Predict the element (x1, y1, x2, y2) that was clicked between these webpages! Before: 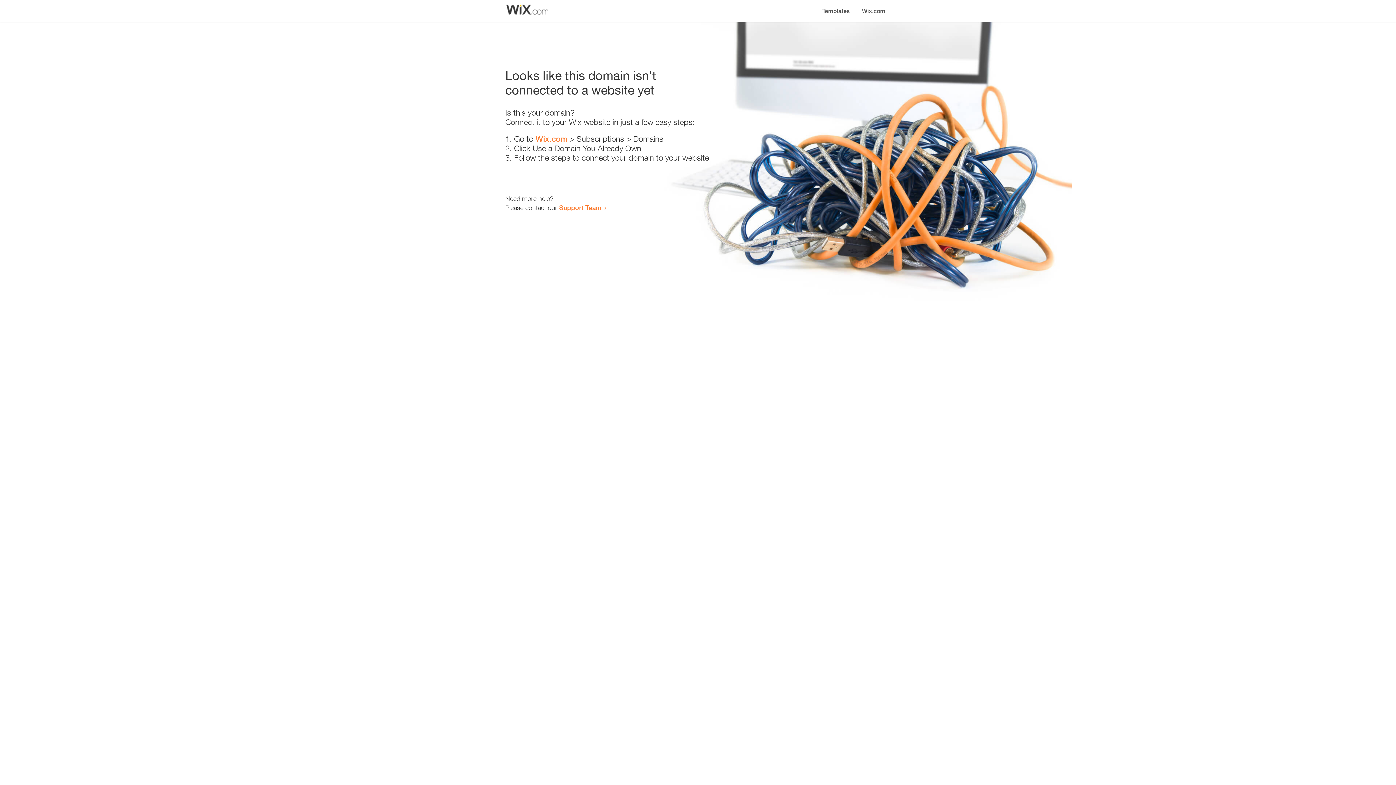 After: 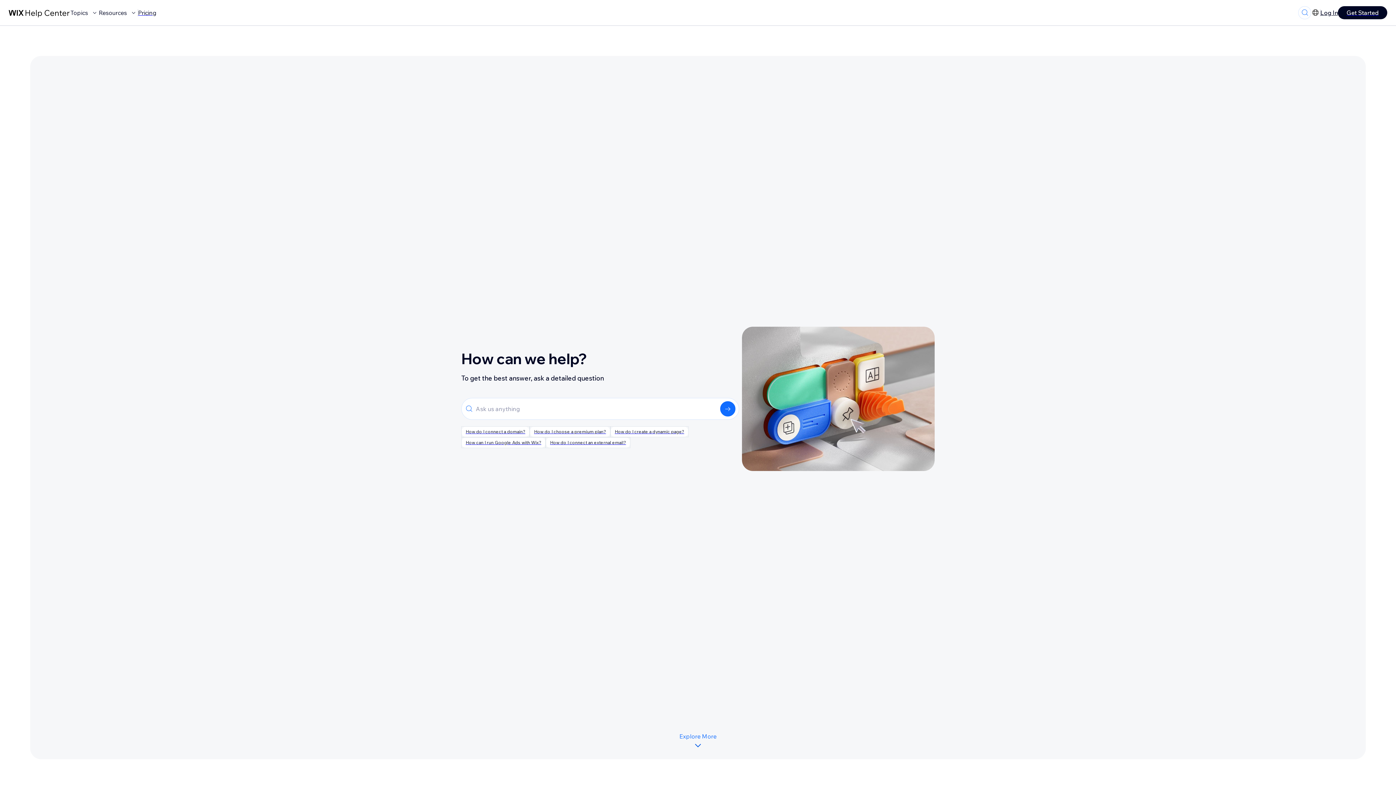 Action: bbox: (559, 203, 601, 211) label: Support Team